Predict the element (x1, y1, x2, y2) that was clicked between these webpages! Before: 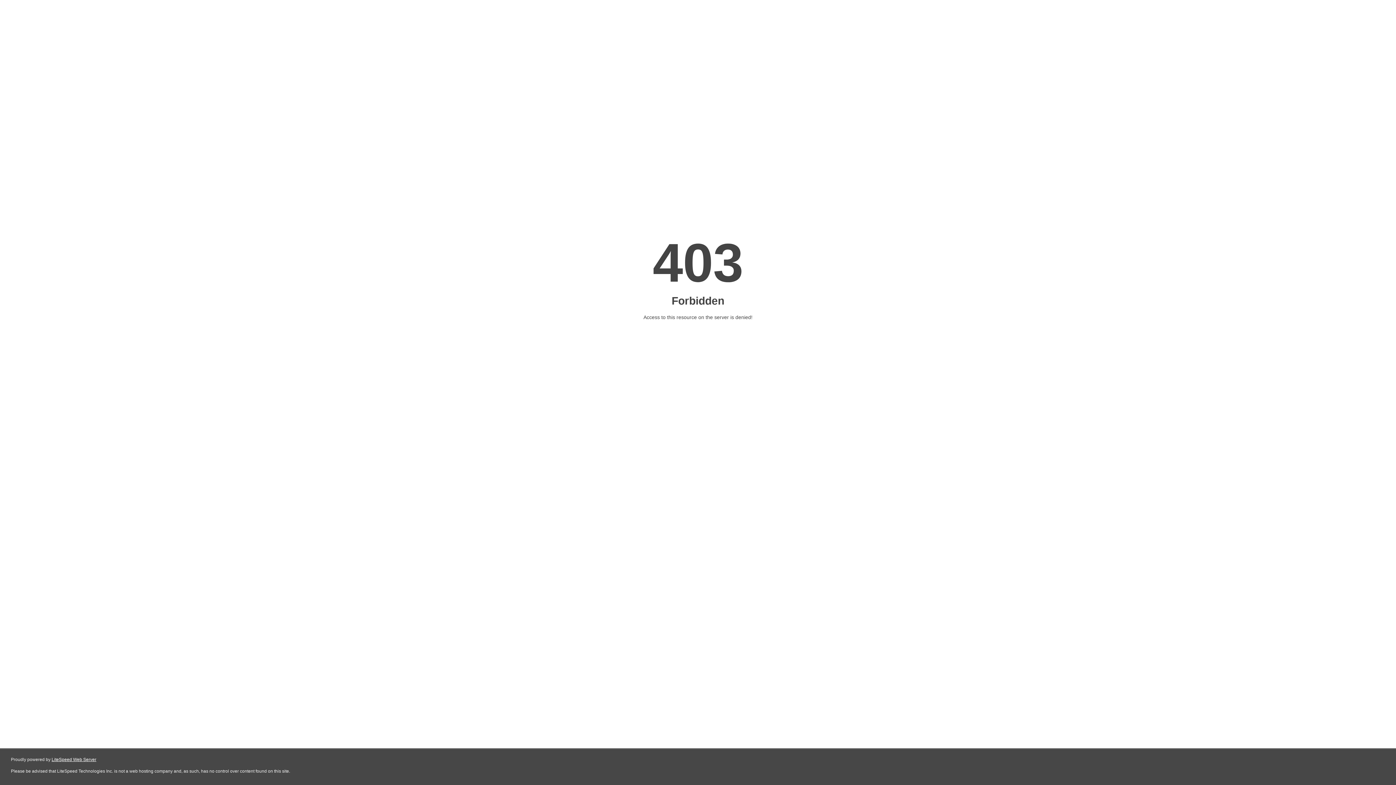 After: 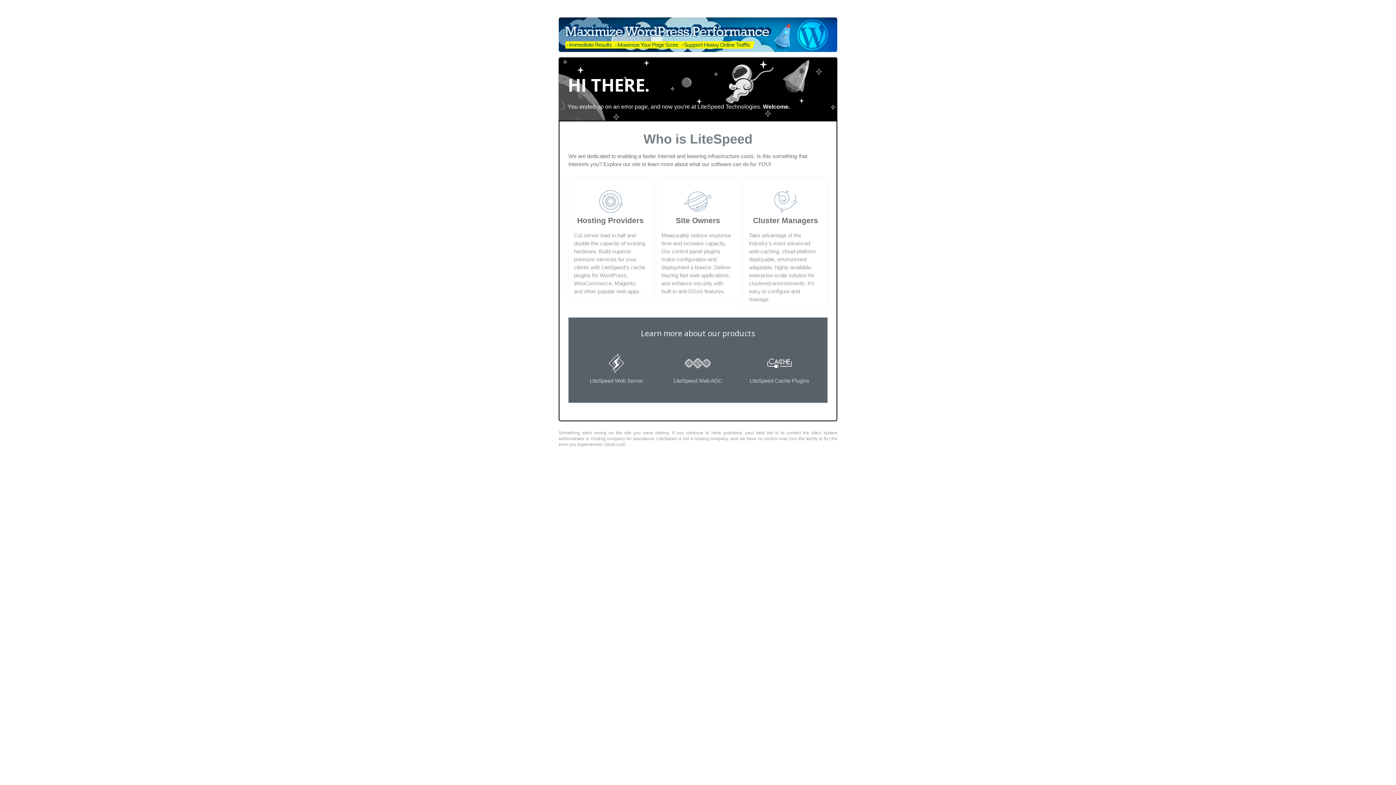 Action: label: LiteSpeed Web Server bbox: (51, 757, 96, 762)